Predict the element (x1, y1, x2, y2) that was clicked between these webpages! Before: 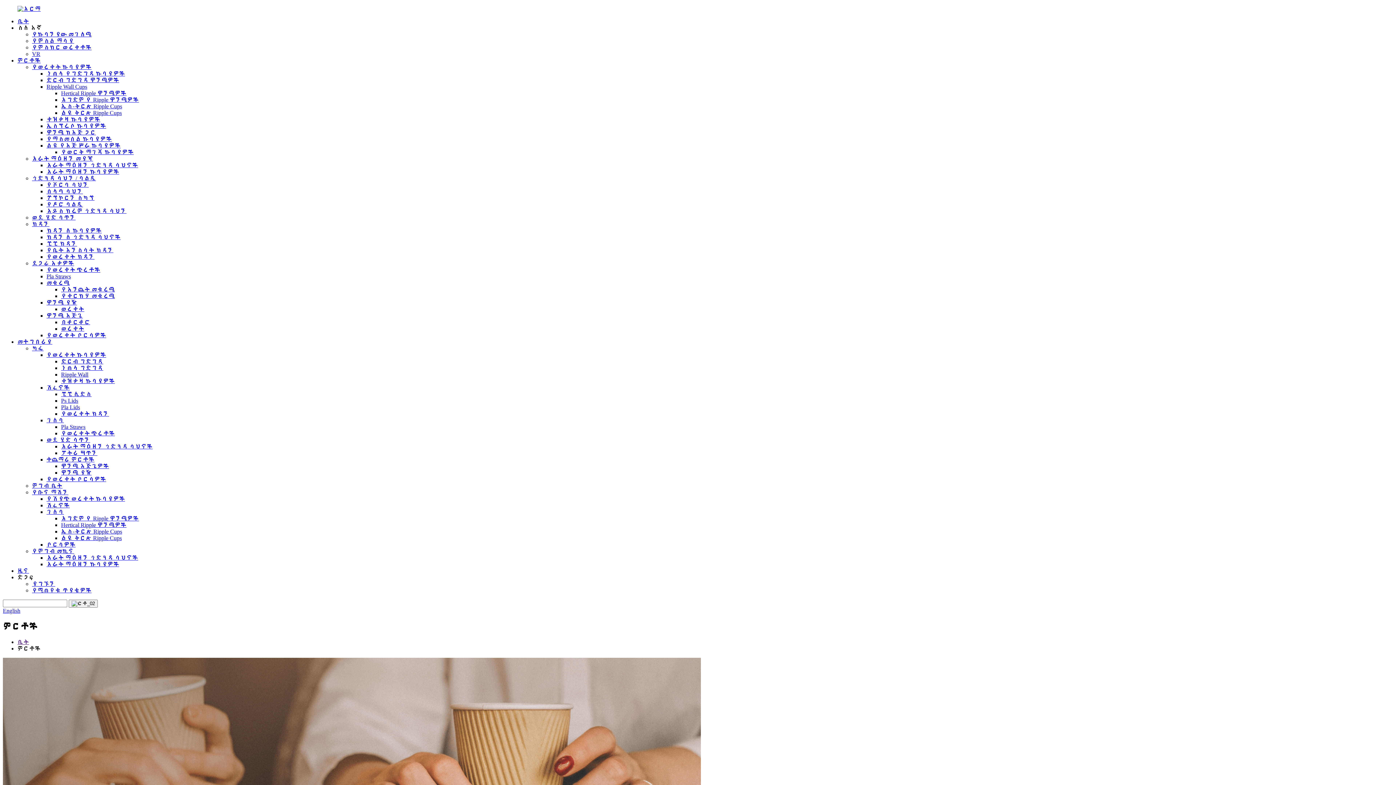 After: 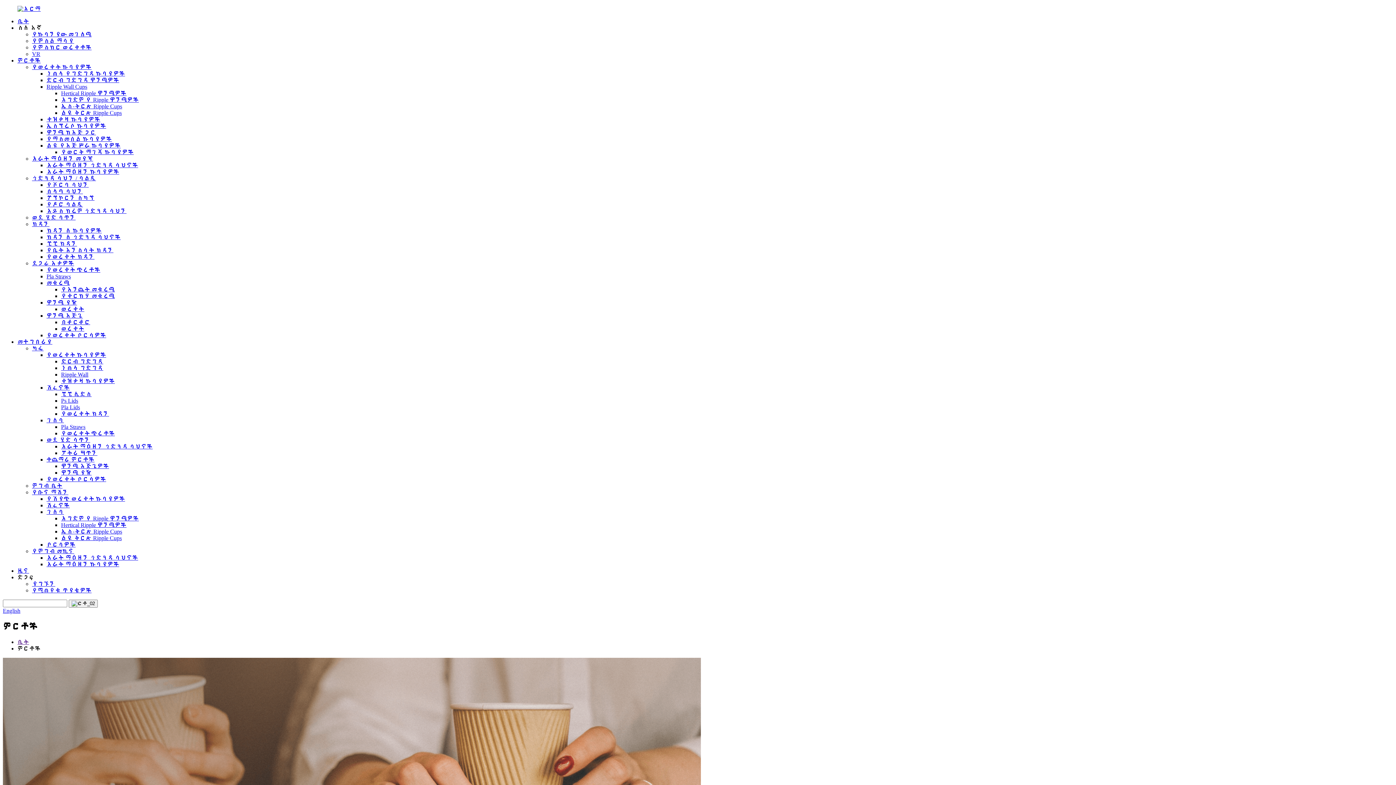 Action: label: ቤት bbox: (17, 639, 29, 645)